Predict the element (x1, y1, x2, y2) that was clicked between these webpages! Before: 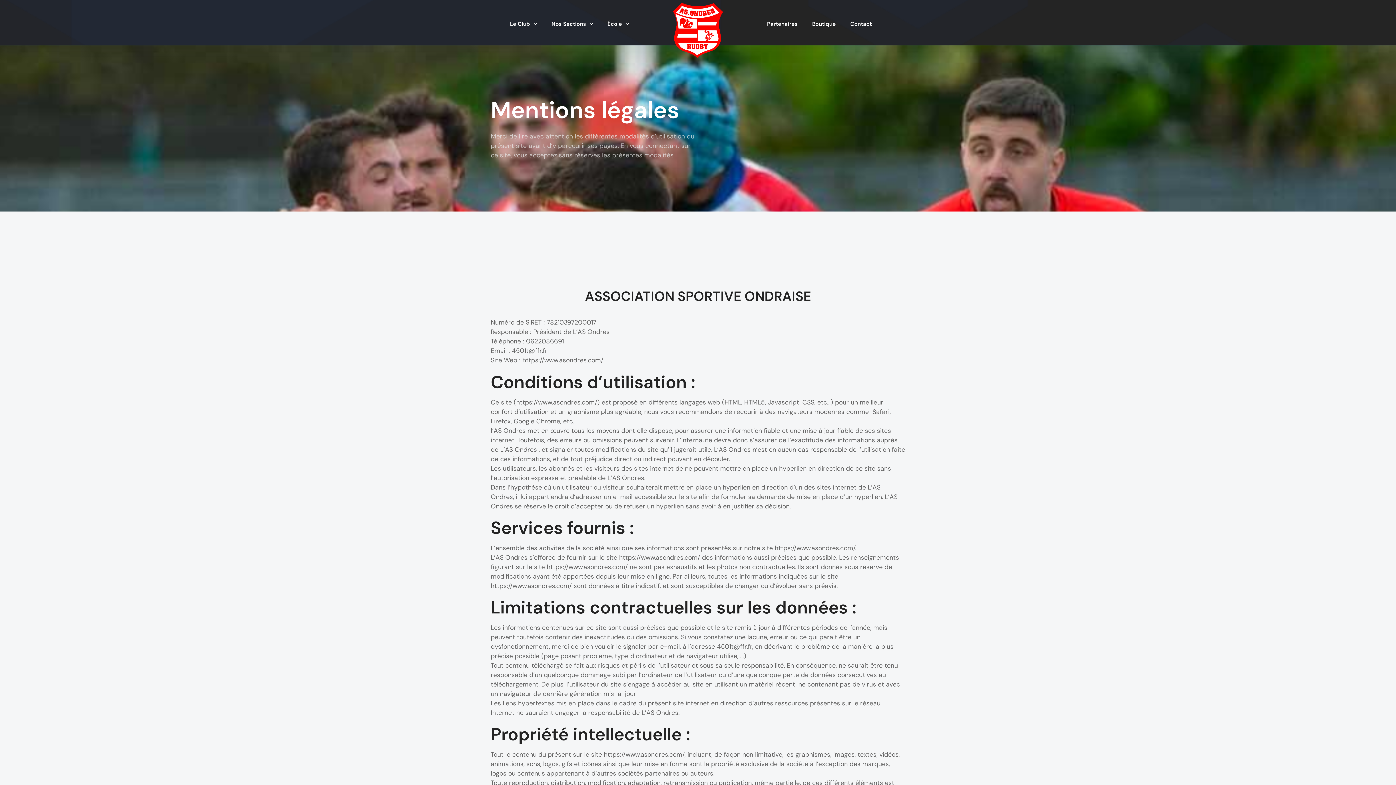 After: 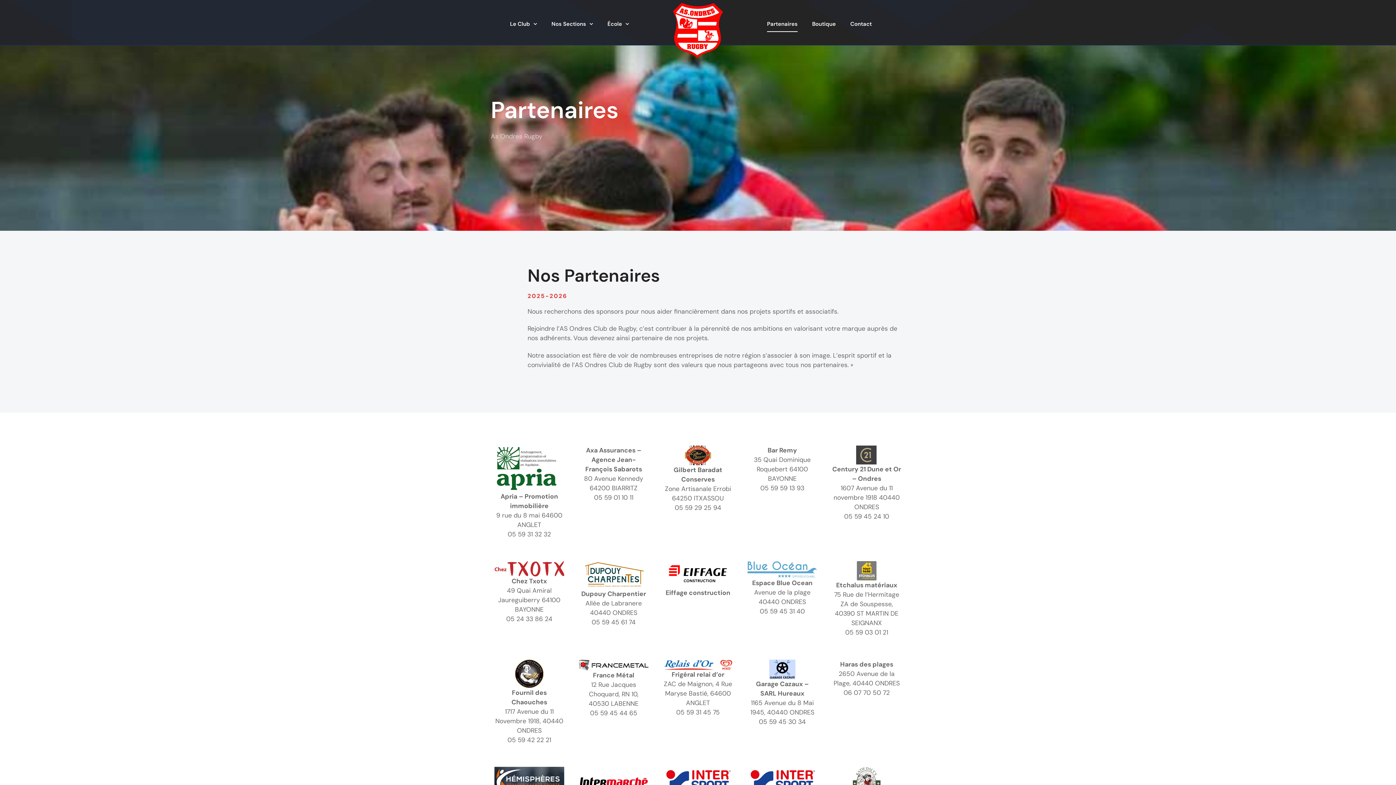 Action: bbox: (767, 16, 797, 32) label: Partenaires